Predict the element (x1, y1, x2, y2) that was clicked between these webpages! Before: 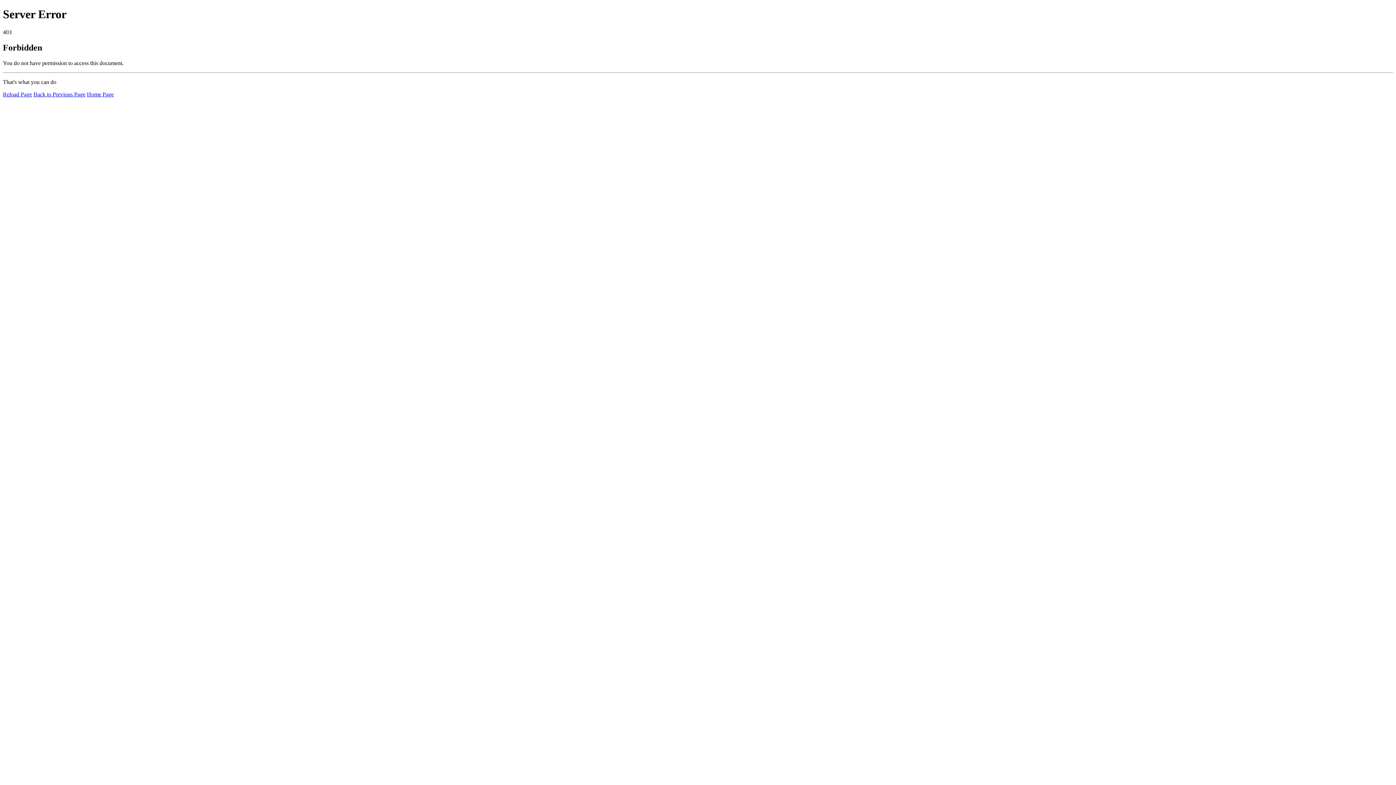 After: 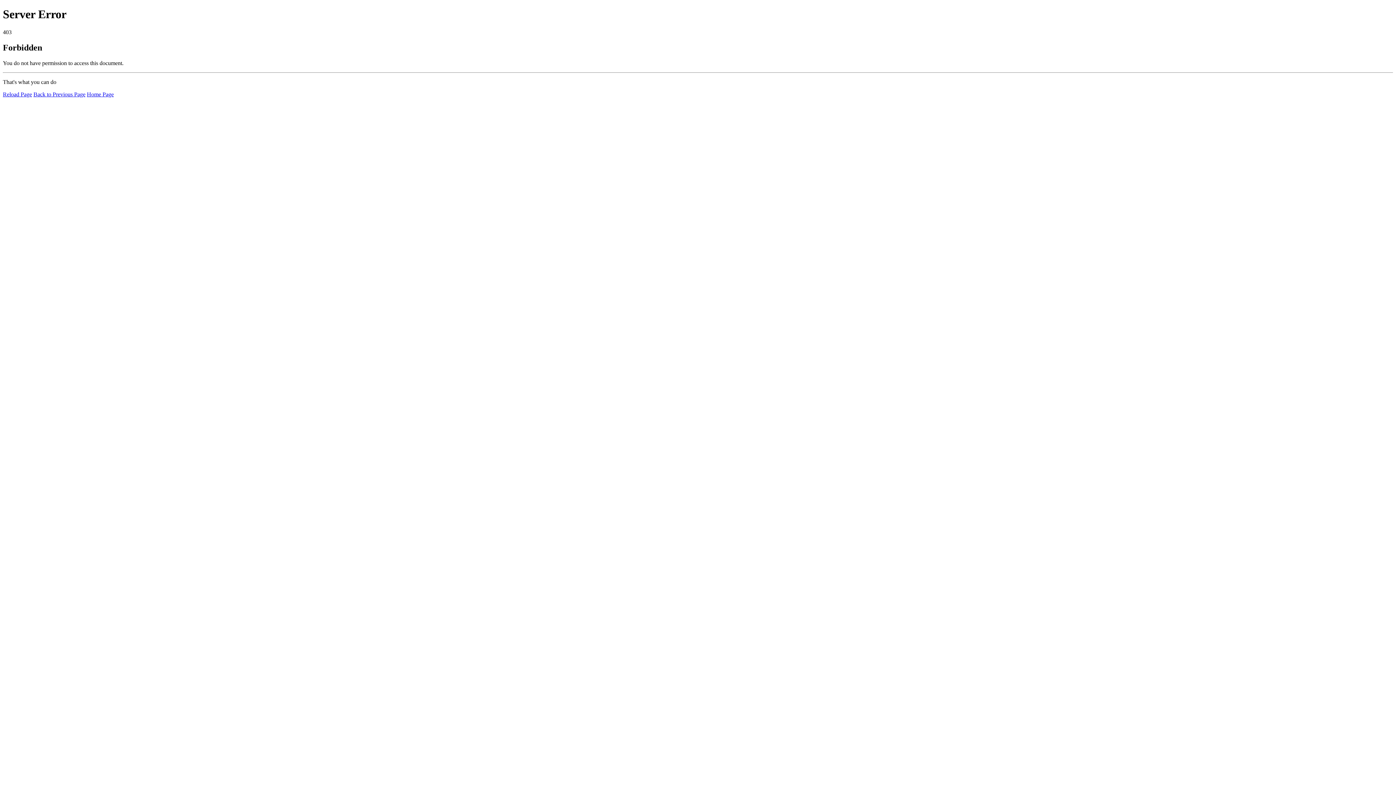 Action: label: Home Page bbox: (86, 91, 113, 97)